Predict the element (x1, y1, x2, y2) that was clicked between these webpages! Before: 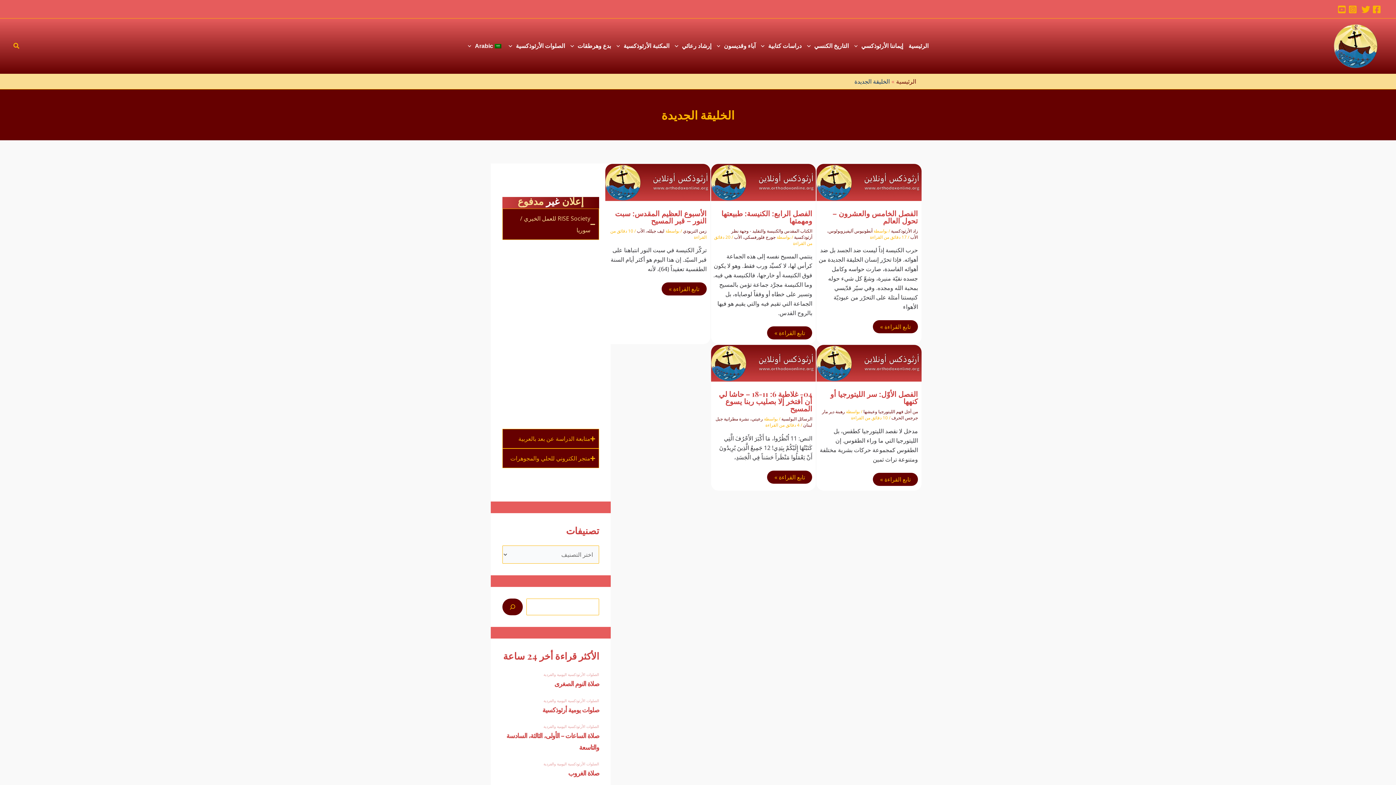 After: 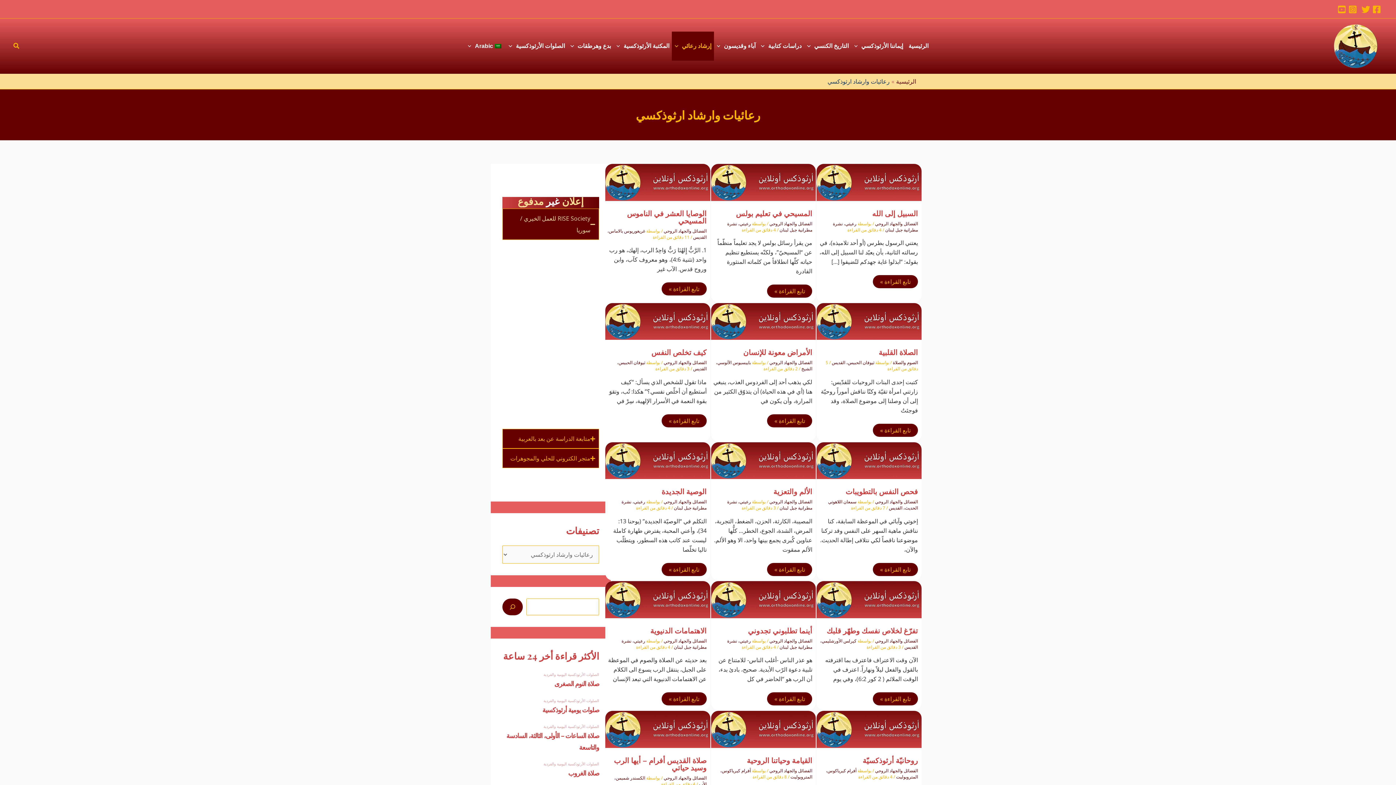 Action: bbox: (672, 31, 714, 60) label: إرشاد رعائي